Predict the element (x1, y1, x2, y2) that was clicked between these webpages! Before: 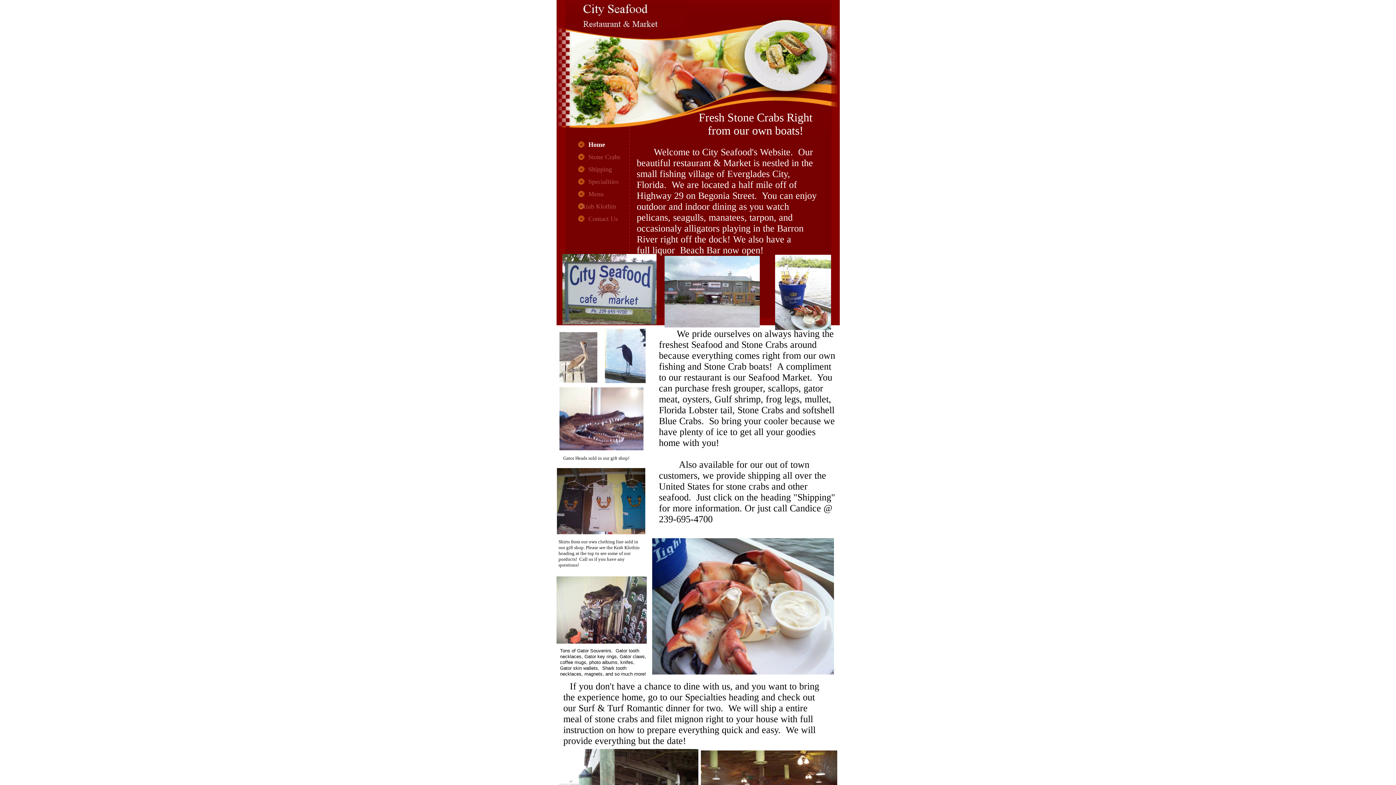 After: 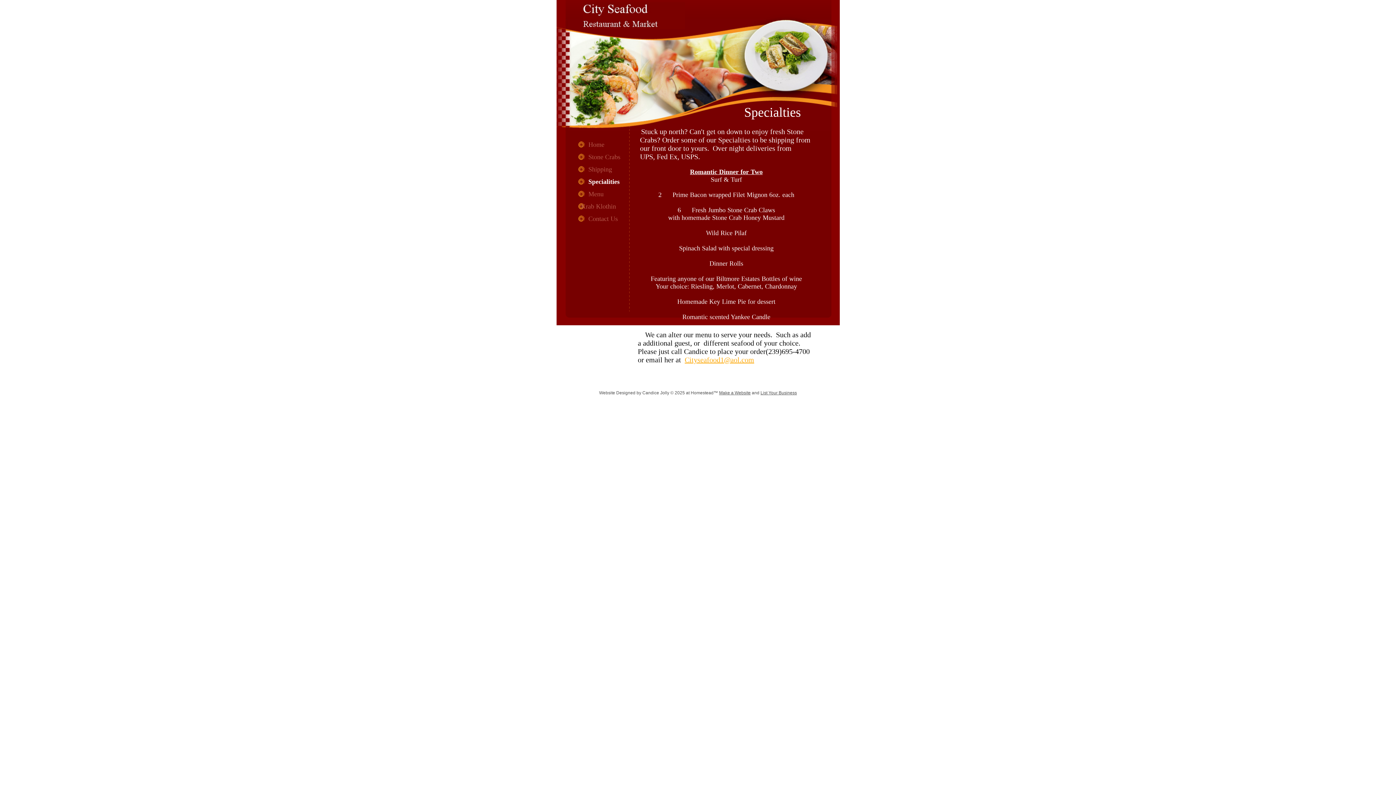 Action: label:     Specialities bbox: (577, 177, 614, 186)